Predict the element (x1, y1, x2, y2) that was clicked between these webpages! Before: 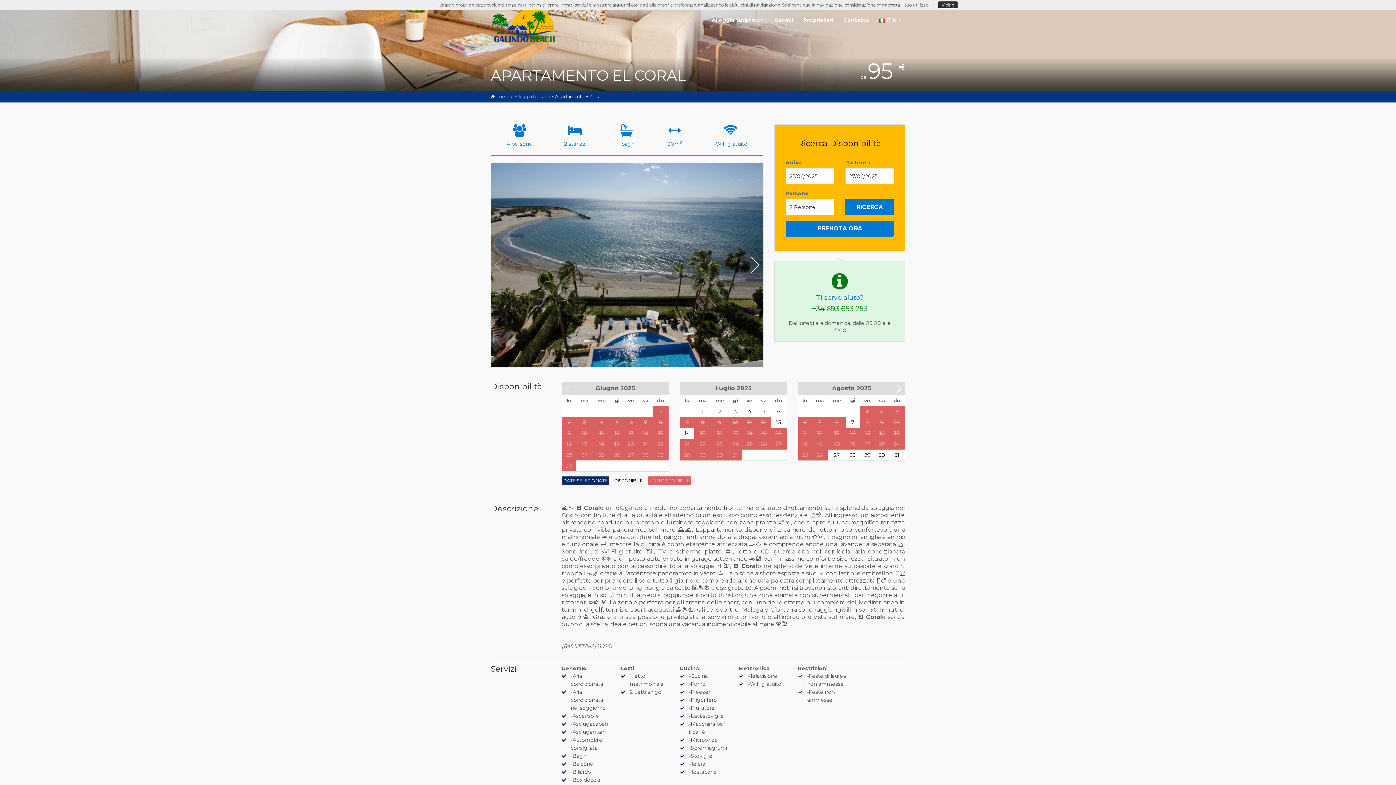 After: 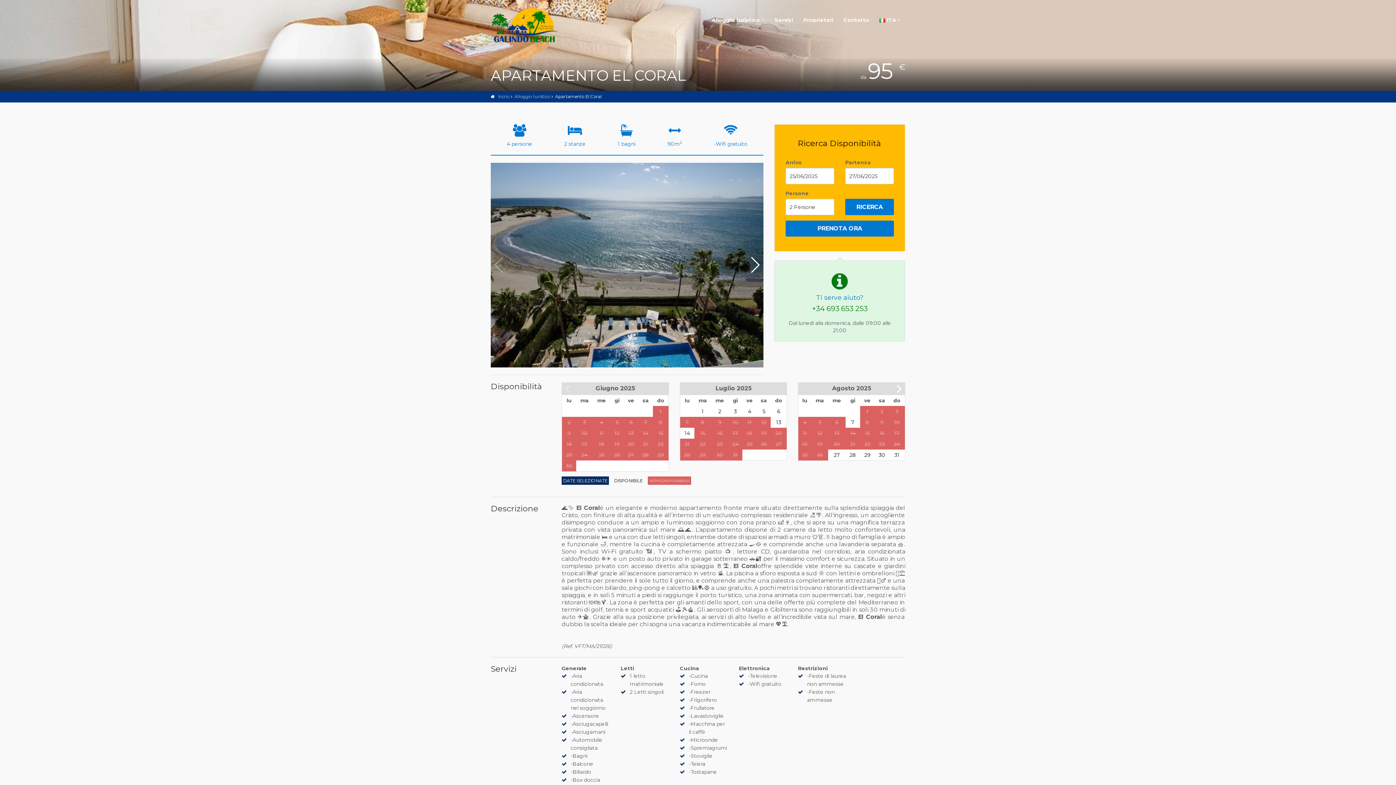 Action: label: Vicino bbox: (938, 1, 957, 8)